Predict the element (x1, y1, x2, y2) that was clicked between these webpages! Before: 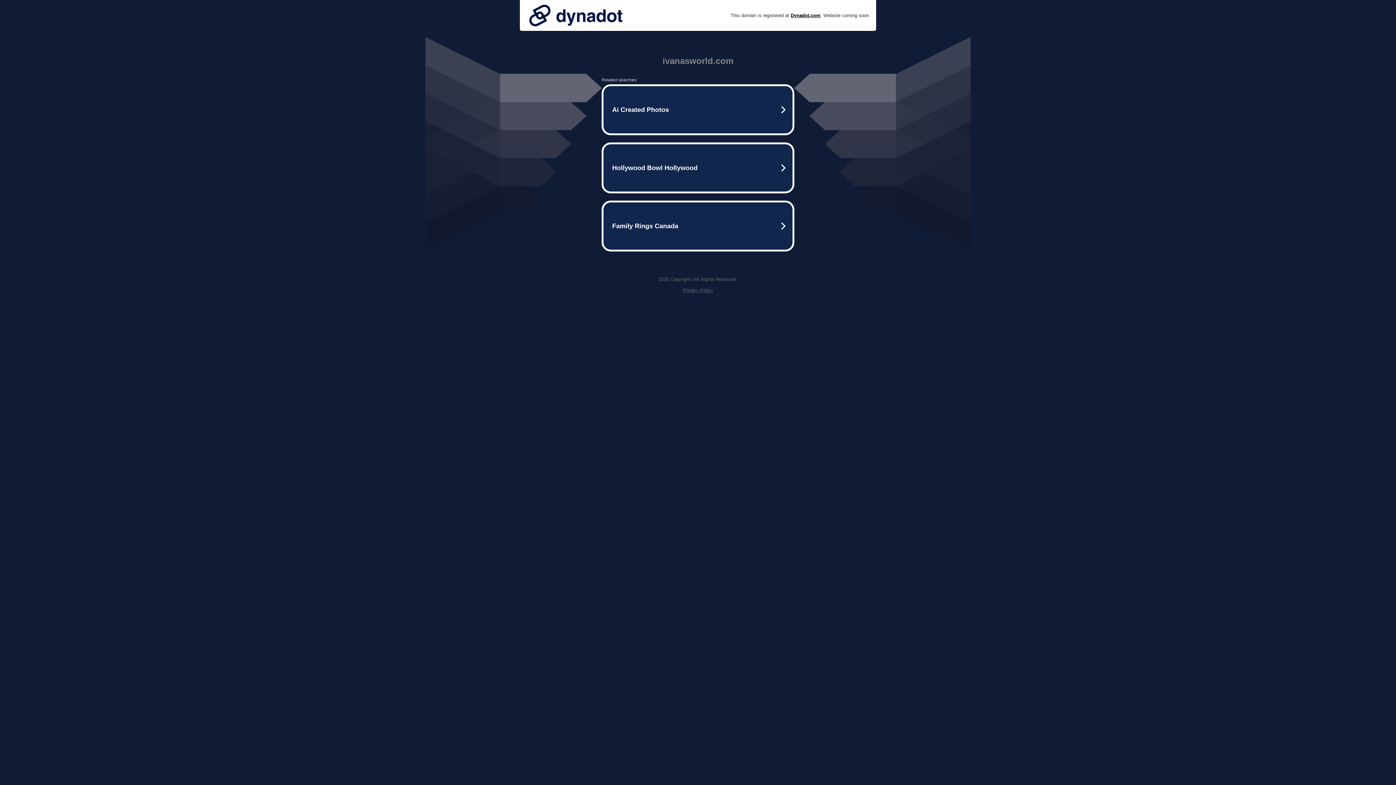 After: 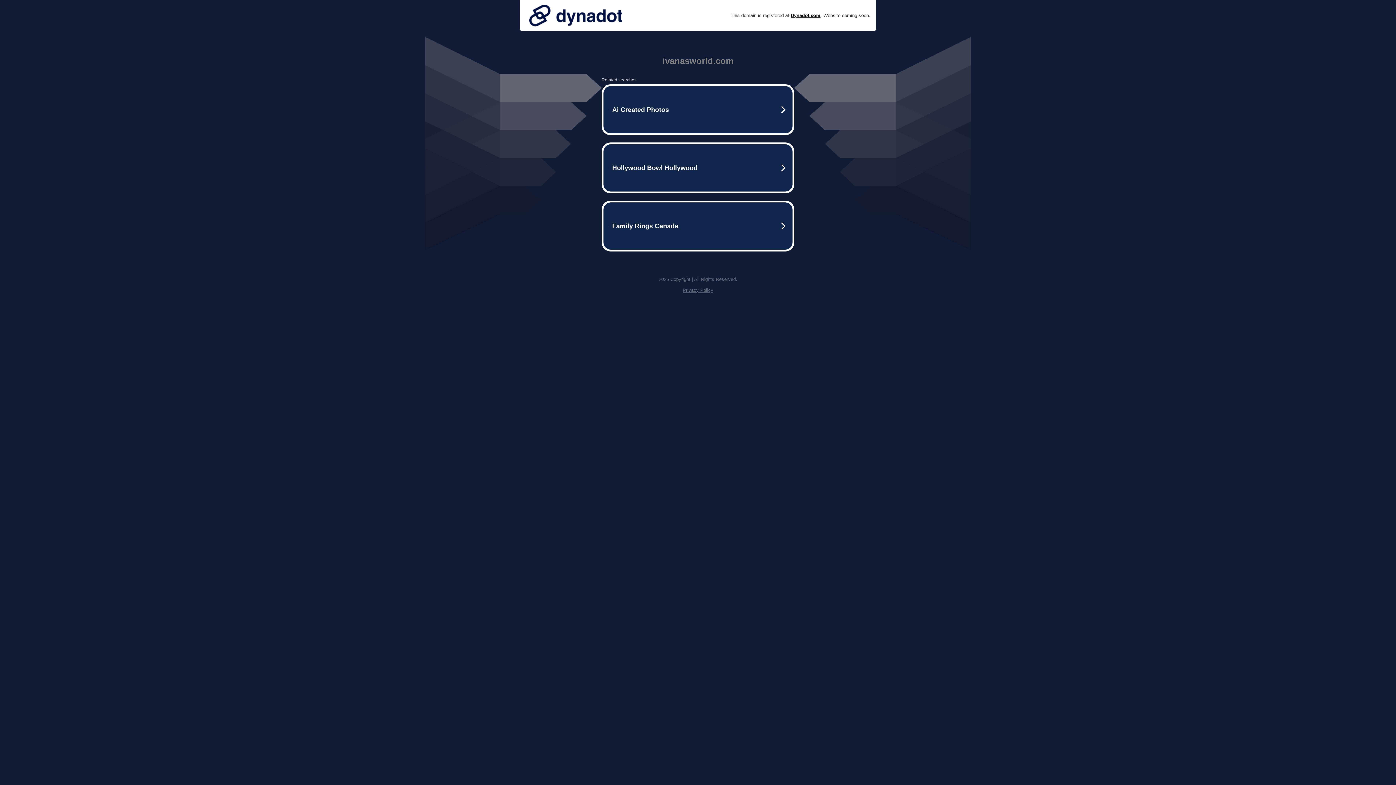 Action: bbox: (525, 0, 626, 30)